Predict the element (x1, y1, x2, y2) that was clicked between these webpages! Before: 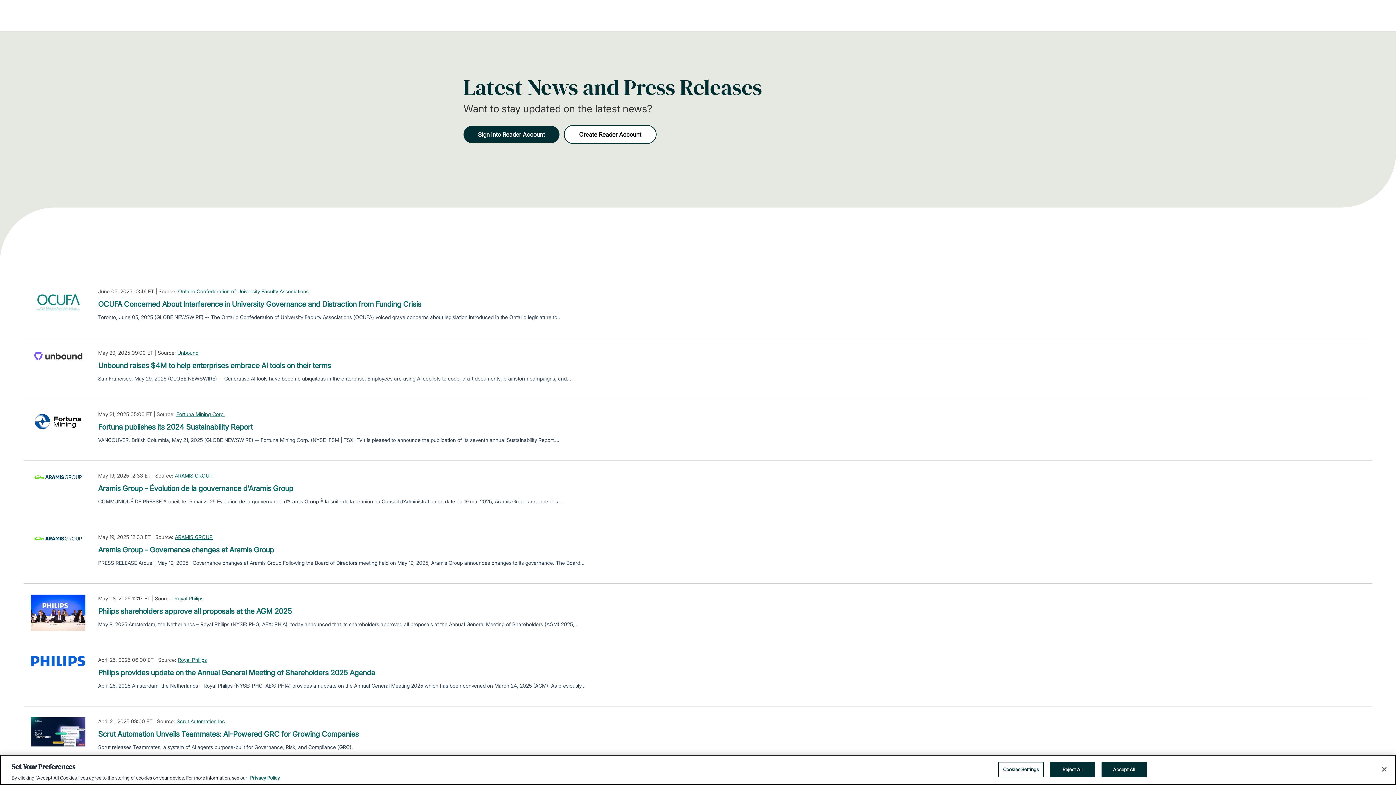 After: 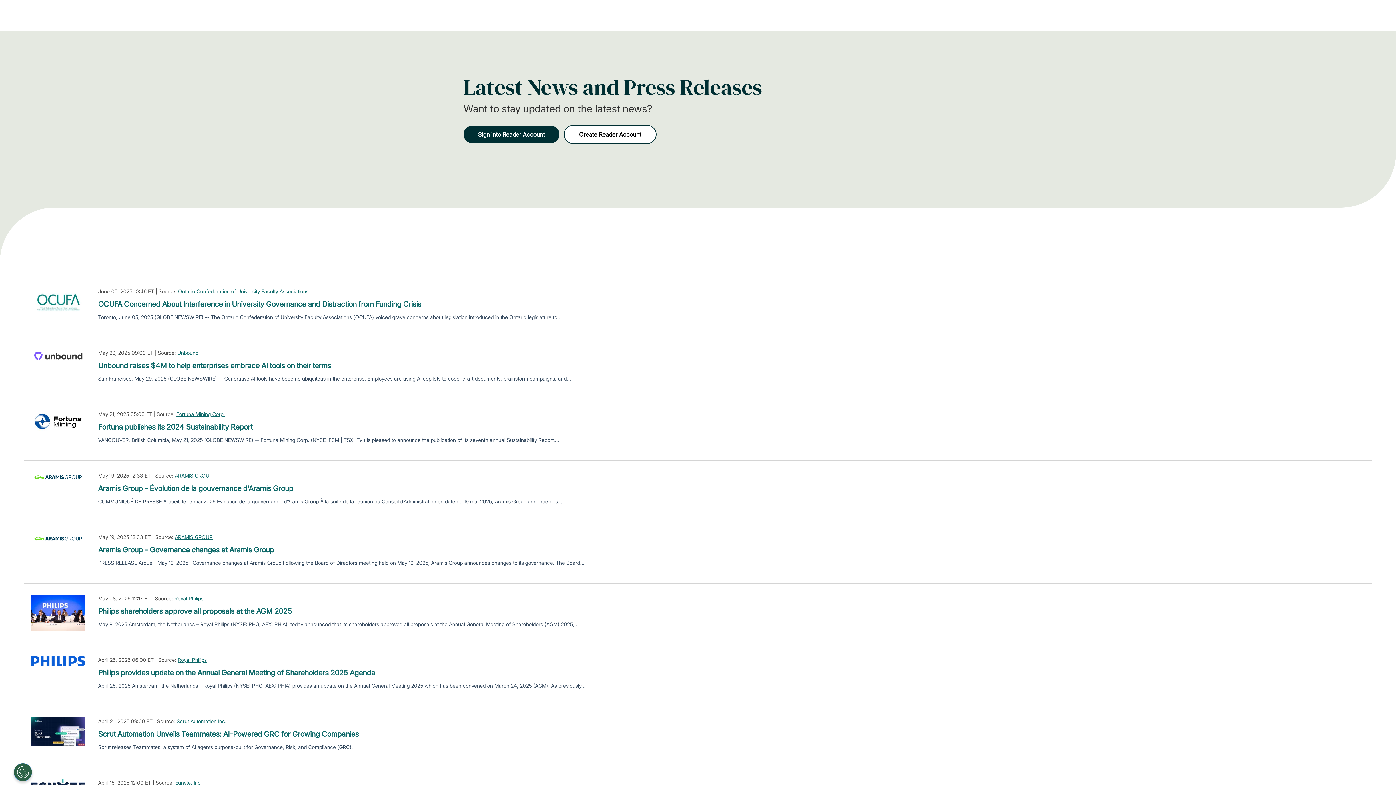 Action: bbox: (1101, 762, 1147, 777) label: Accept All